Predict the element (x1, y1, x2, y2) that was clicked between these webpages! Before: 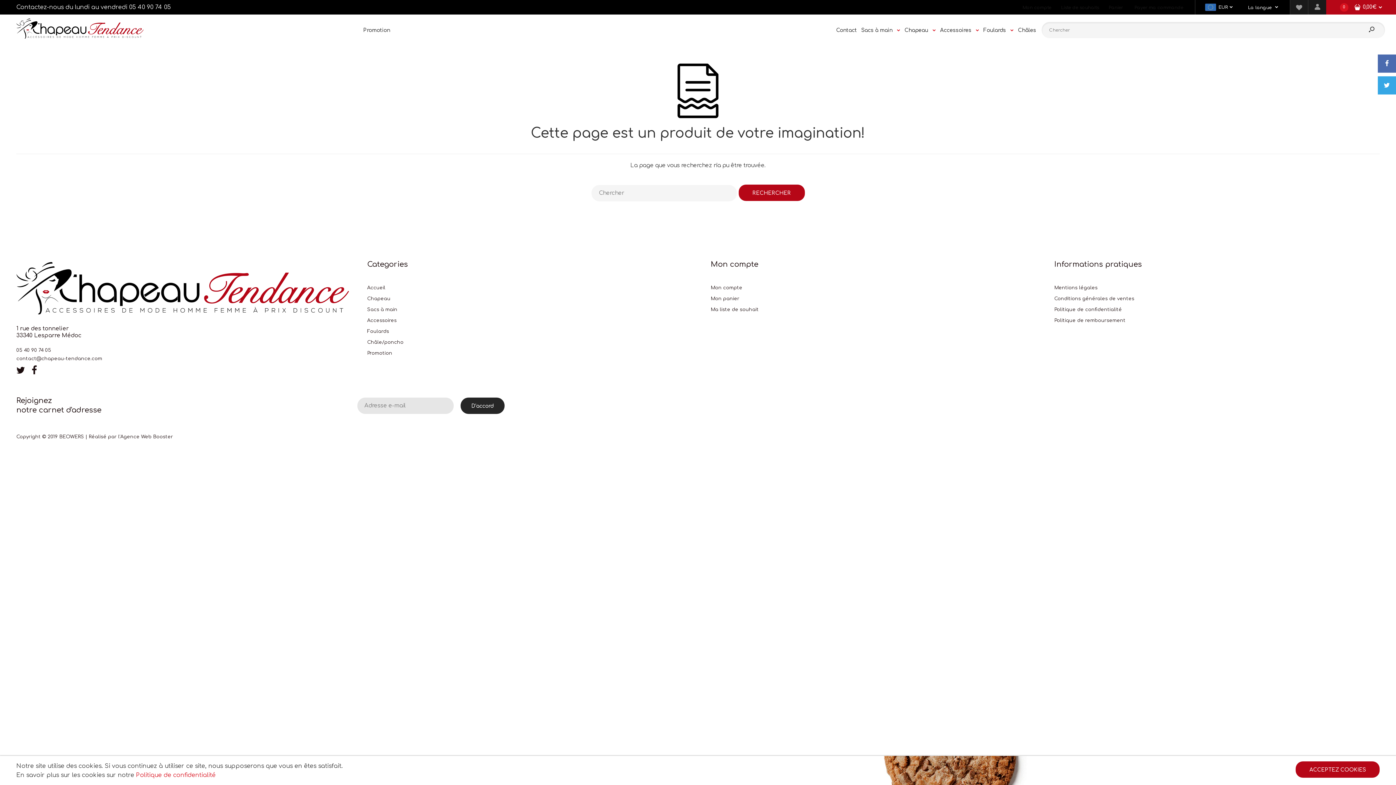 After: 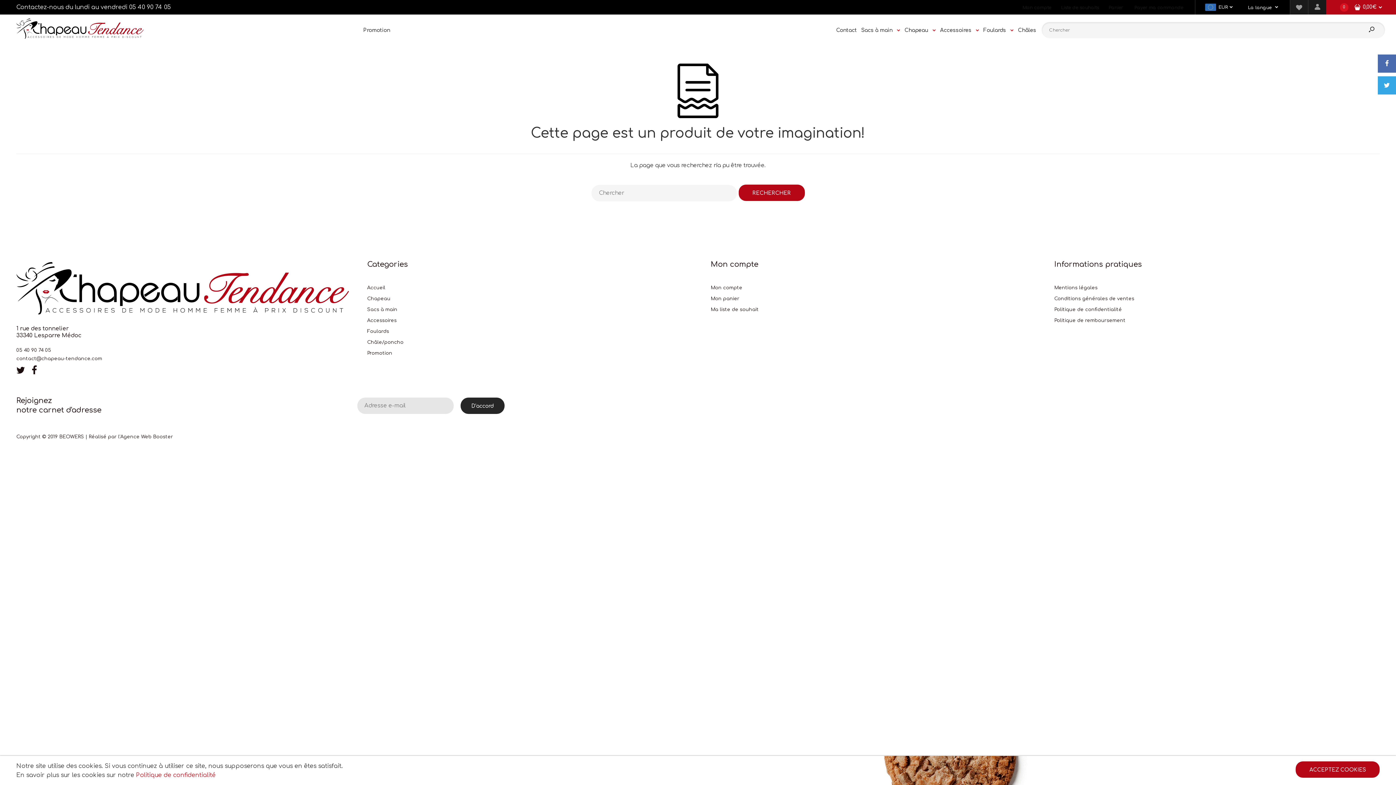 Action: bbox: (129, 4, 170, 10) label: 05 40 90 74 05